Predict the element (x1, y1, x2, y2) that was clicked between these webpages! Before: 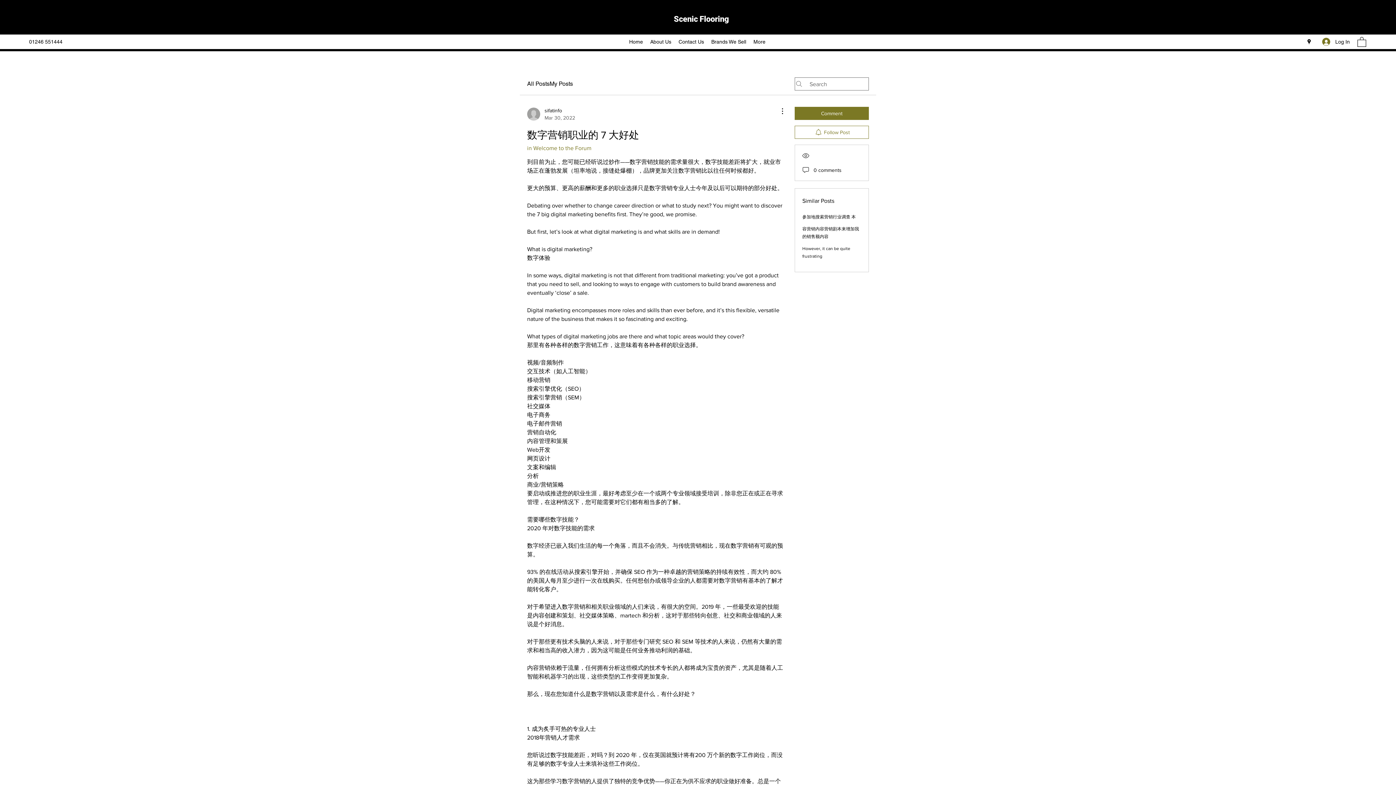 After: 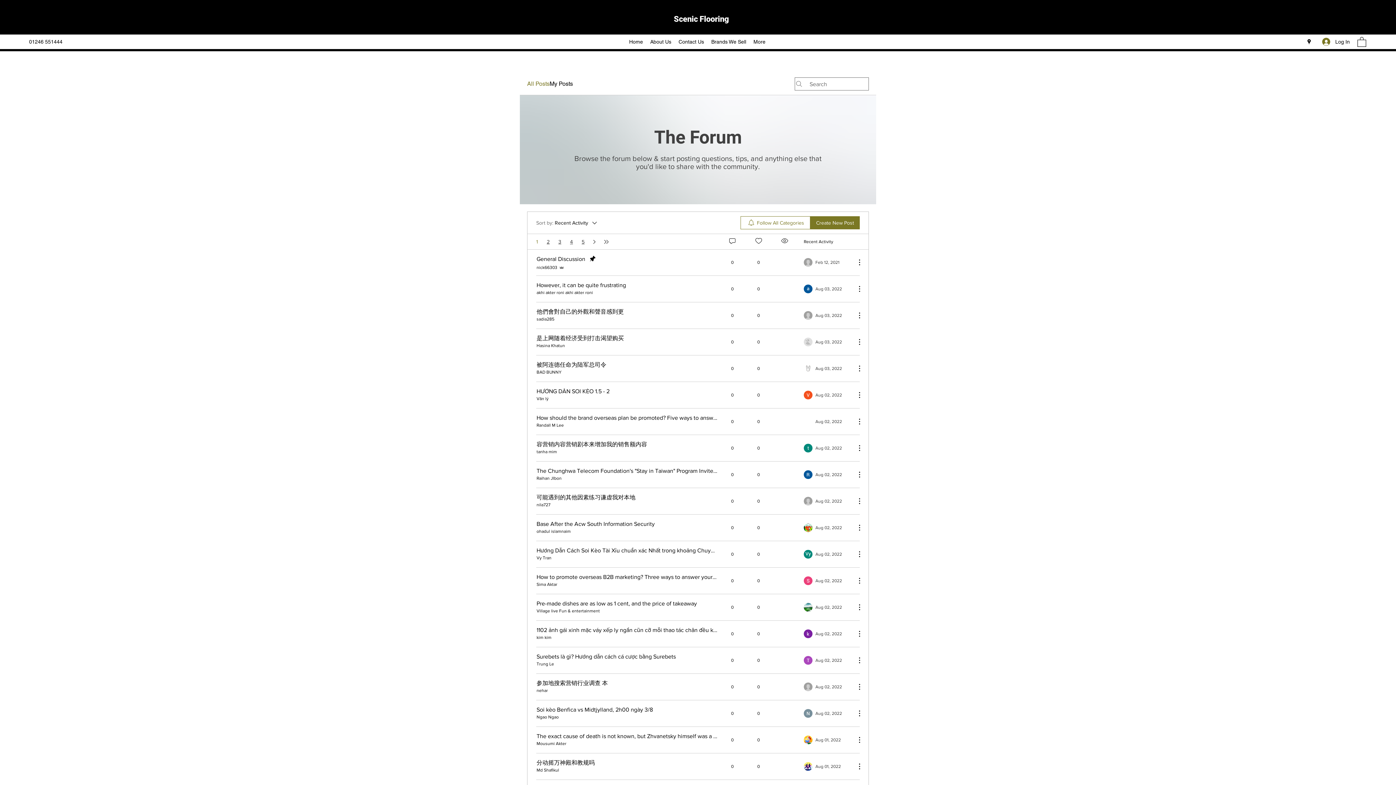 Action: label: All Posts bbox: (527, 79, 549, 88)